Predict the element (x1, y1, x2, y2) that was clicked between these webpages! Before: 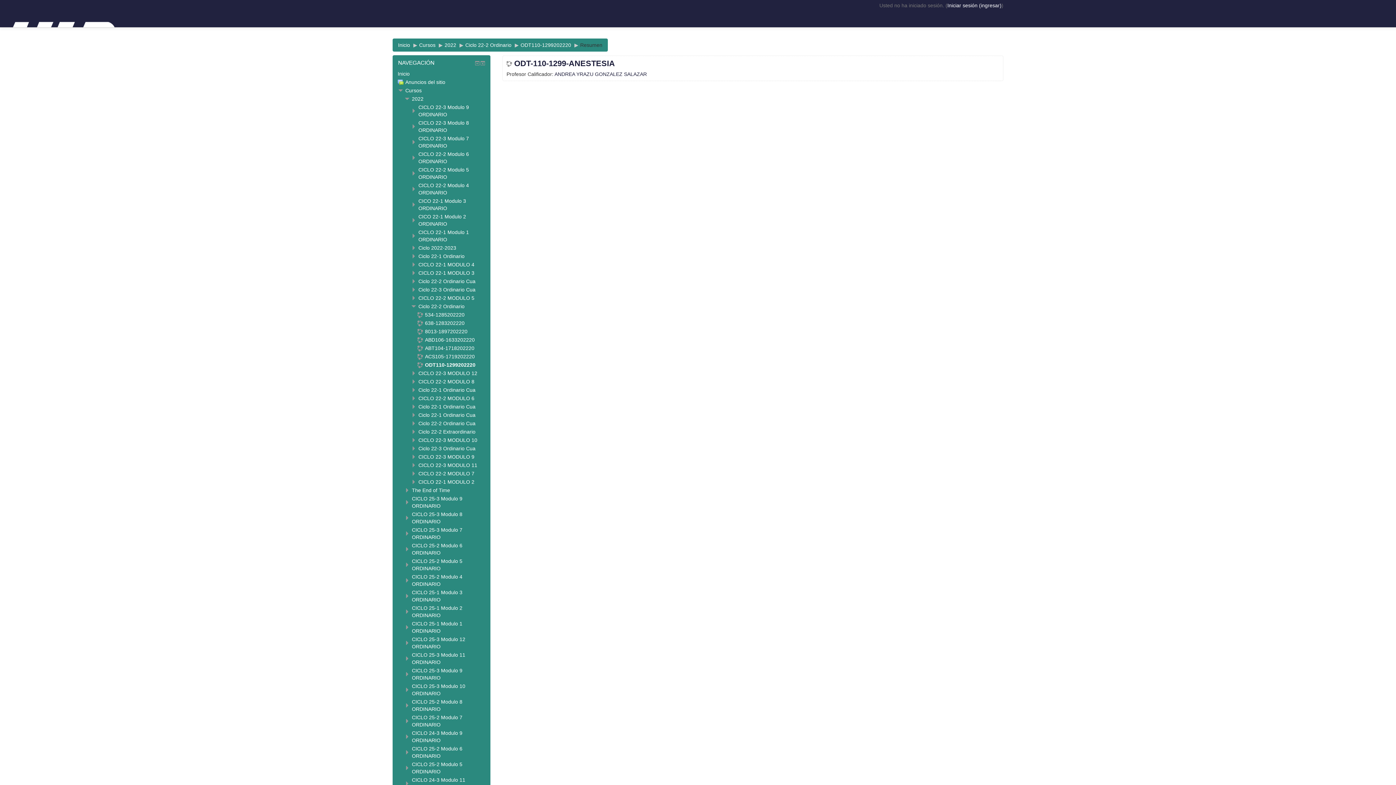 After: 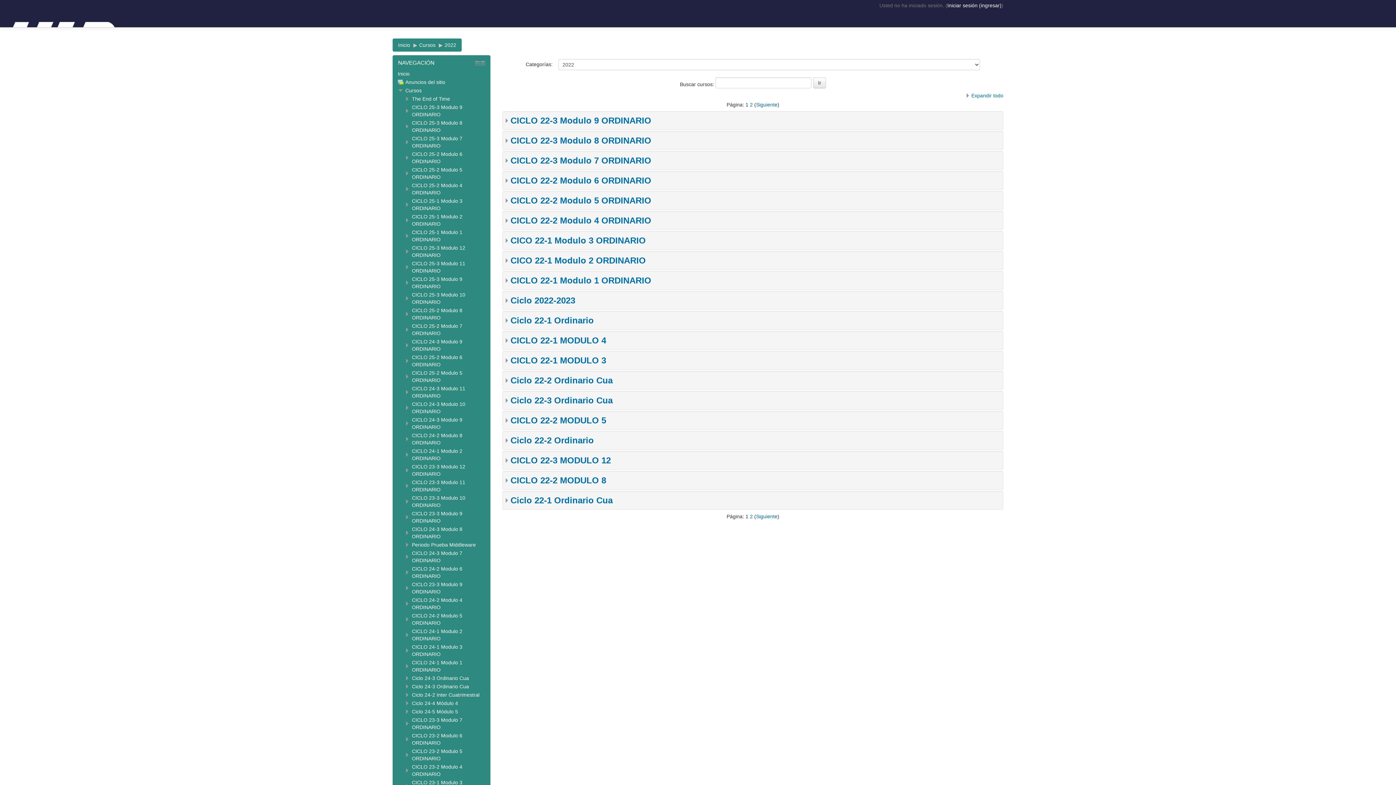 Action: bbox: (444, 42, 456, 48) label: 2022